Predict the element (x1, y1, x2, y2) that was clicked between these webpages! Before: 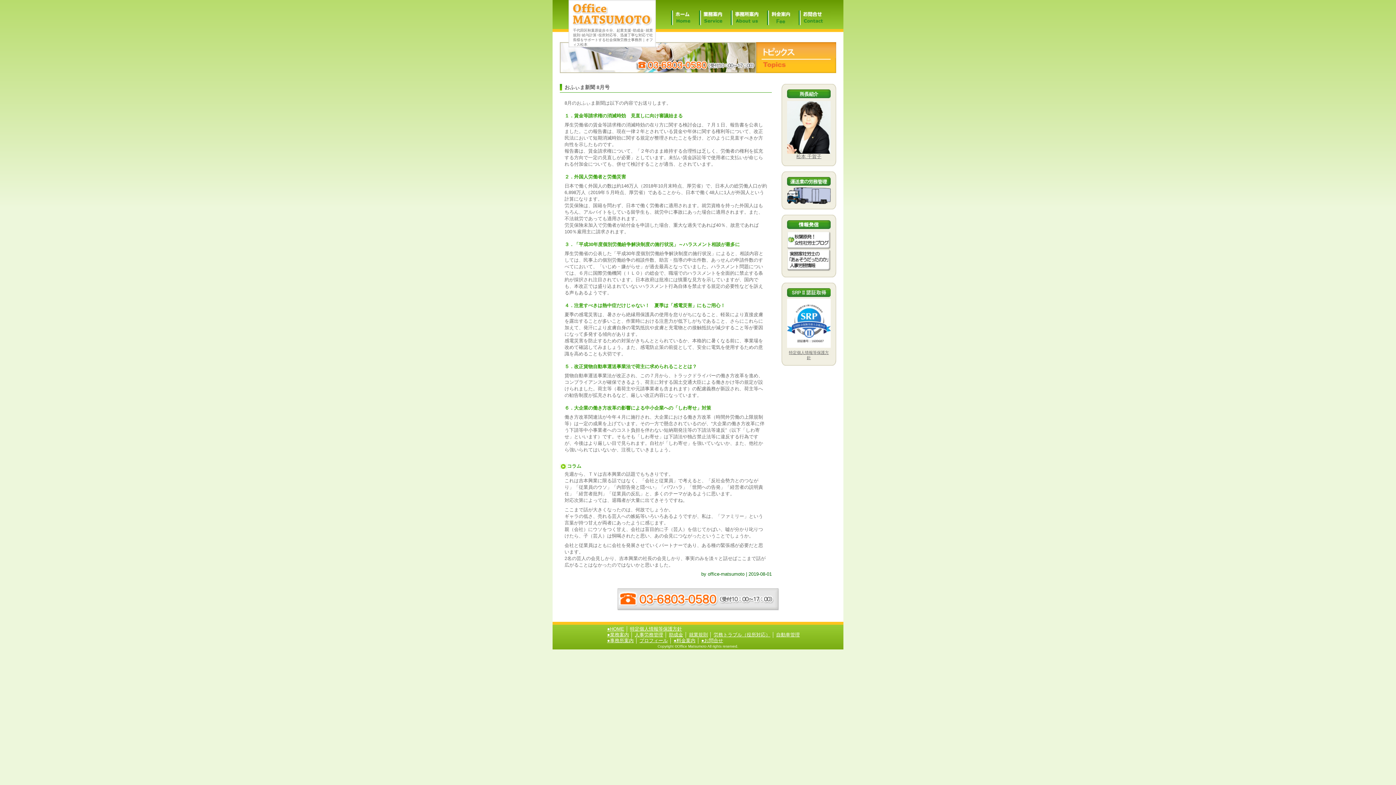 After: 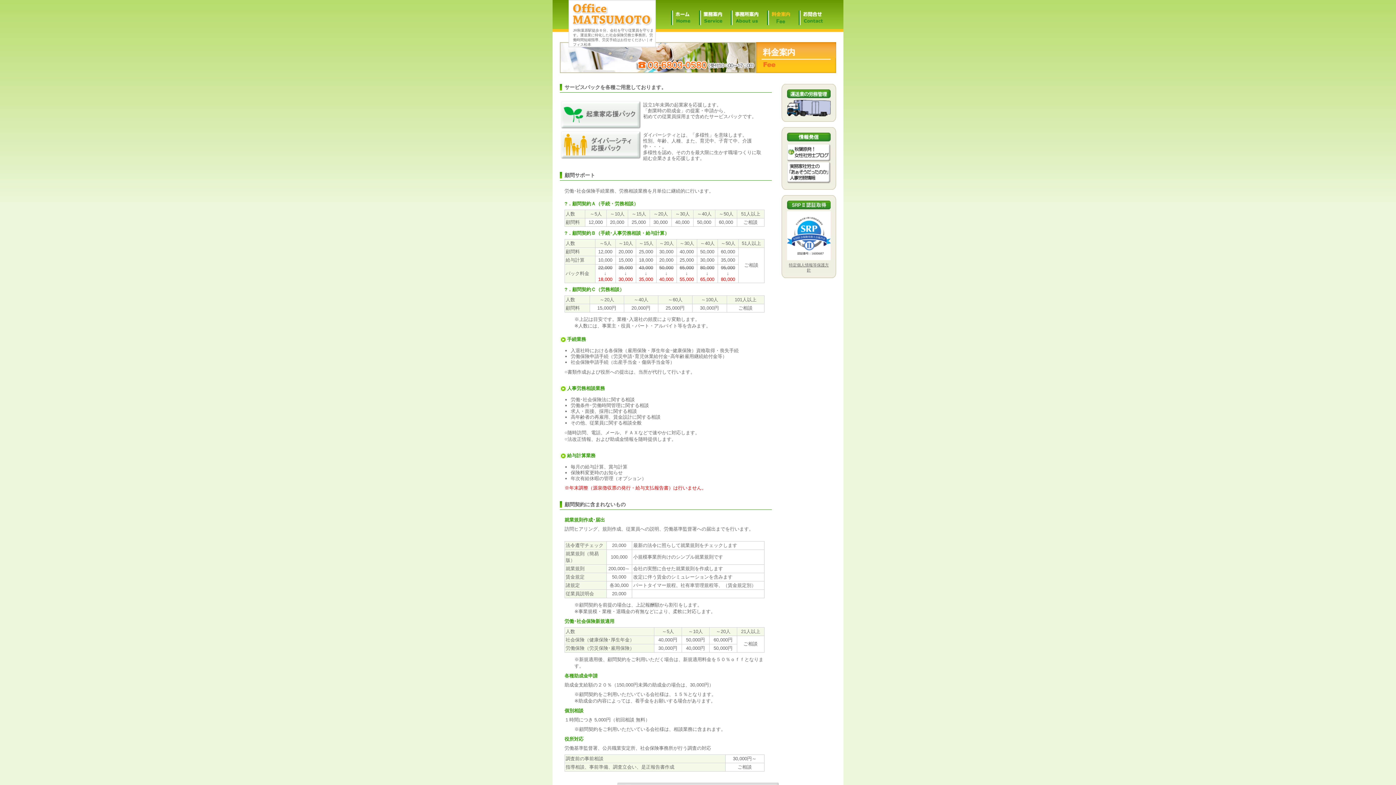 Action: label: ●料金案内 bbox: (673, 638, 695, 643)